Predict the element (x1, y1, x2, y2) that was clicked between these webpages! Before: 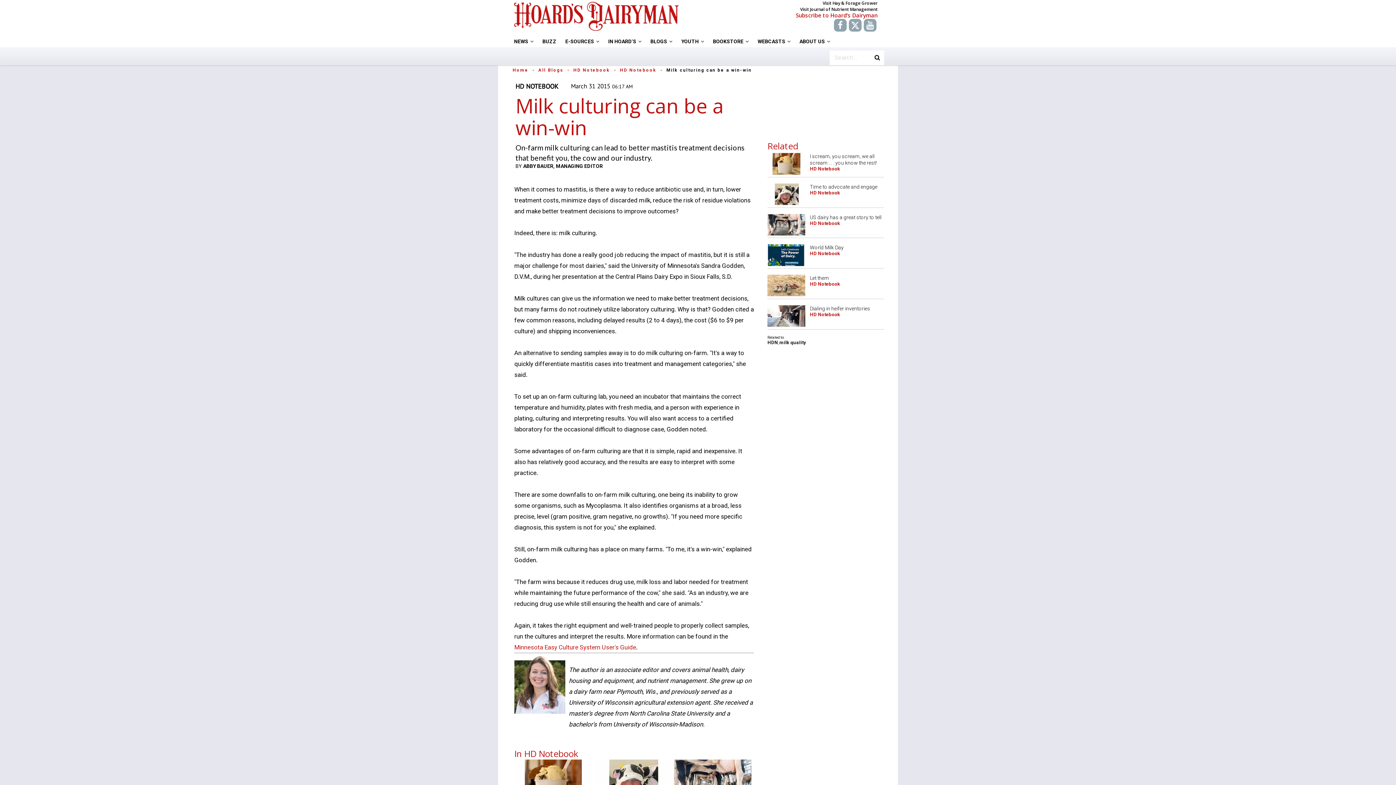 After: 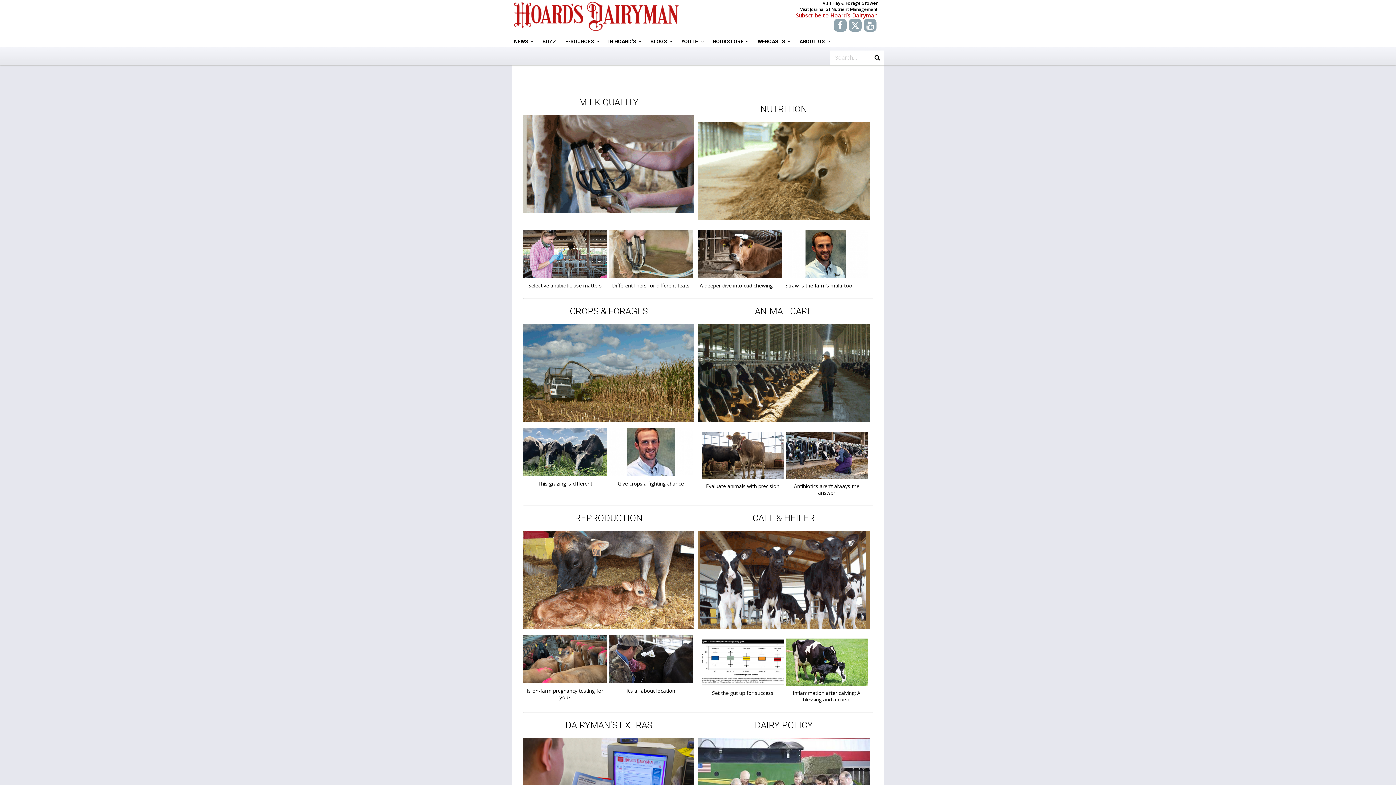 Action: bbox: (563, 33, 601, 49) label: E-SOURCES  